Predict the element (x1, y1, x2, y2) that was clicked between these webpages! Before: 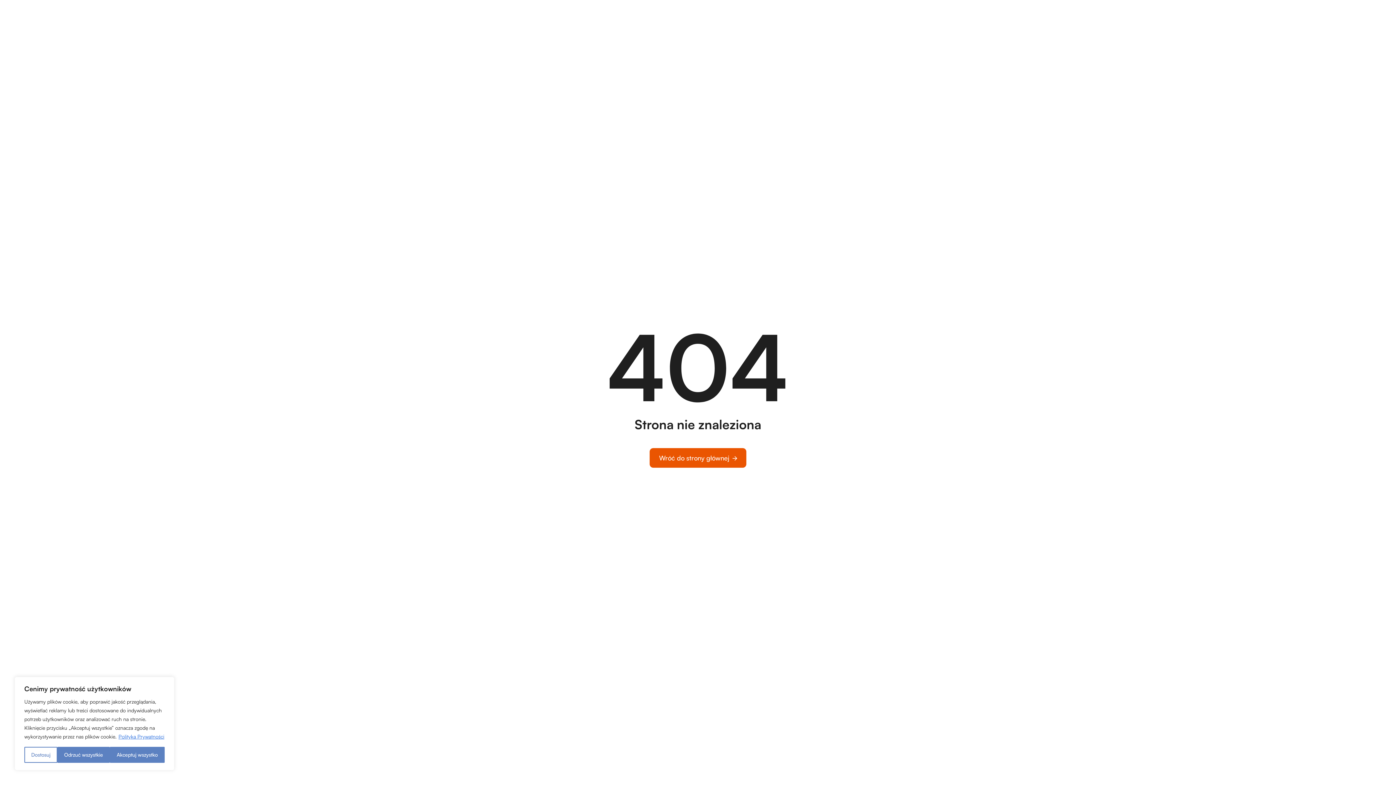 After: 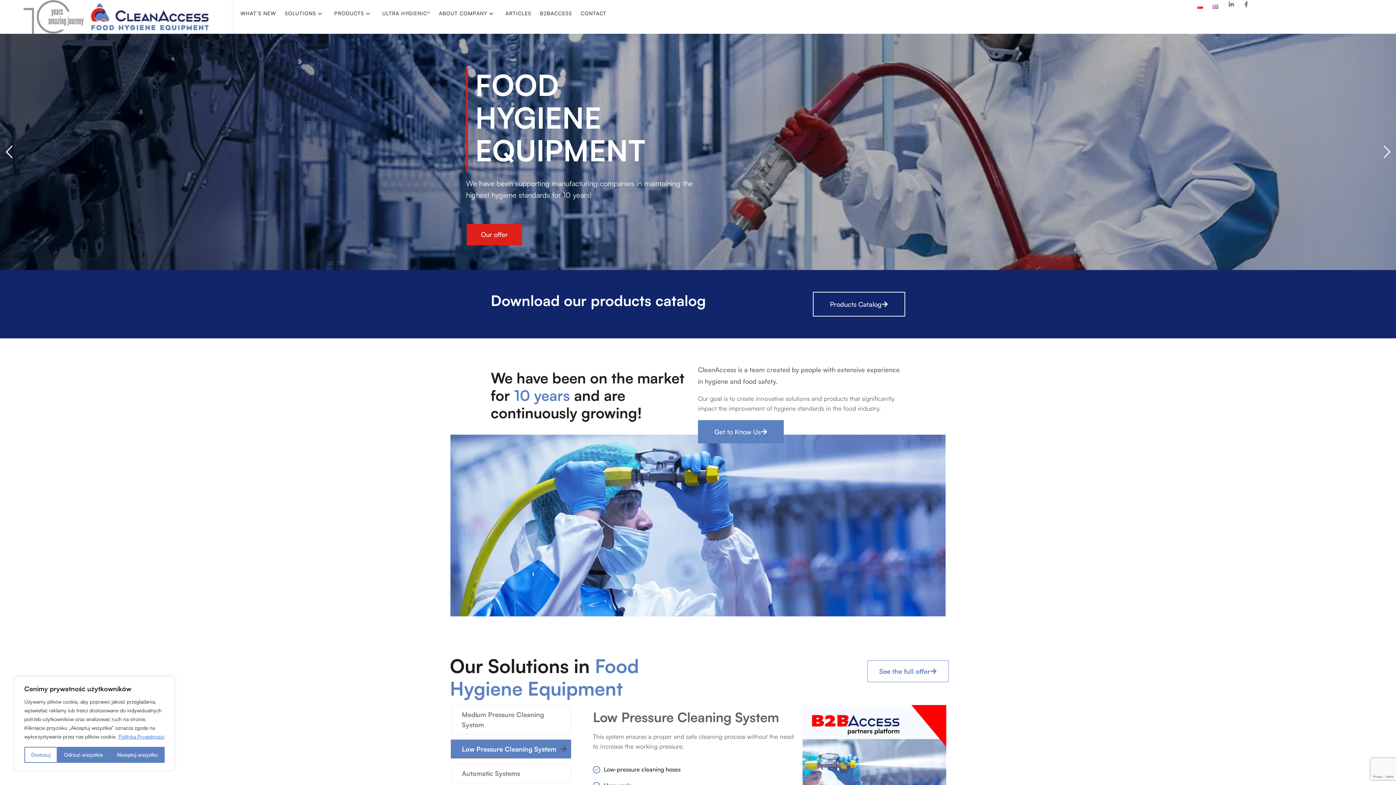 Action: label: Wróć do strony głównej bbox: (649, 448, 746, 468)